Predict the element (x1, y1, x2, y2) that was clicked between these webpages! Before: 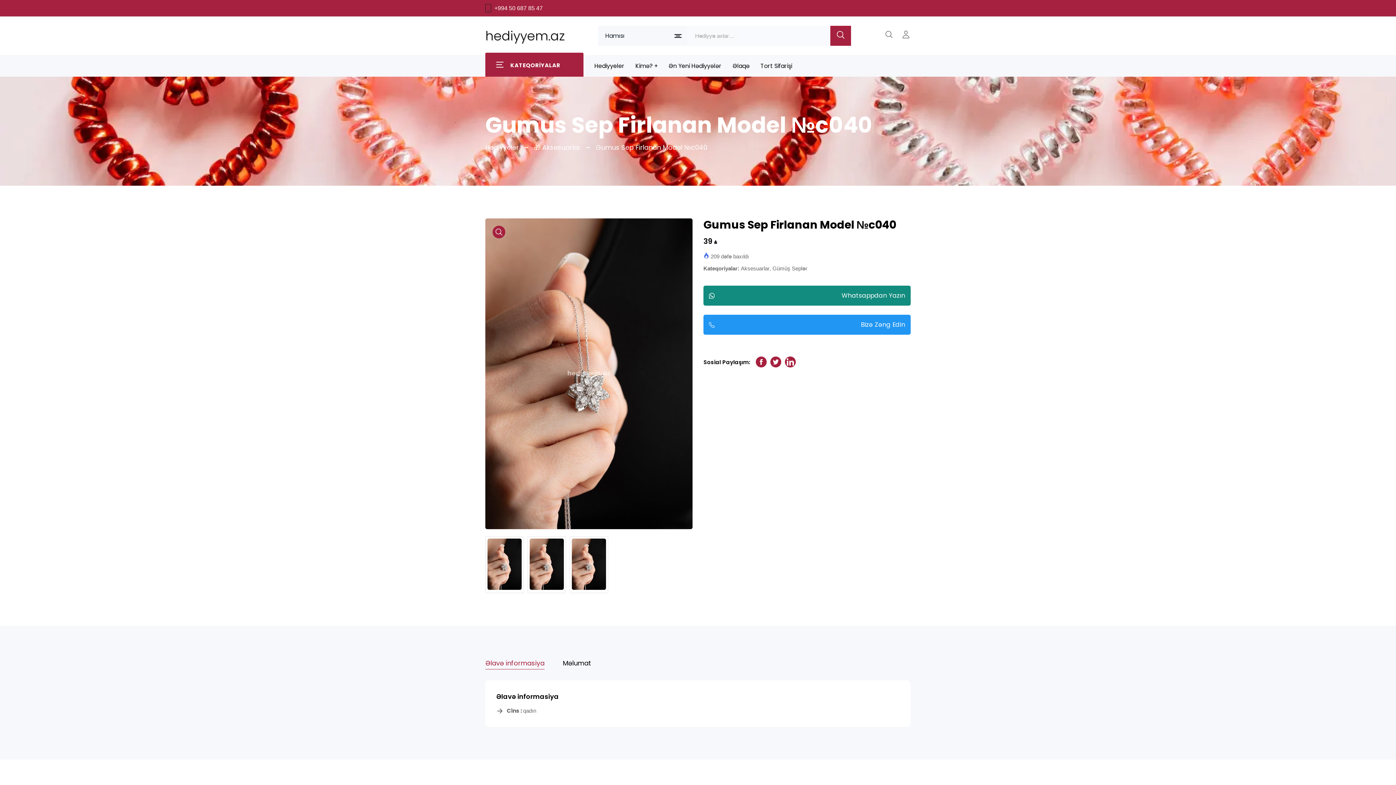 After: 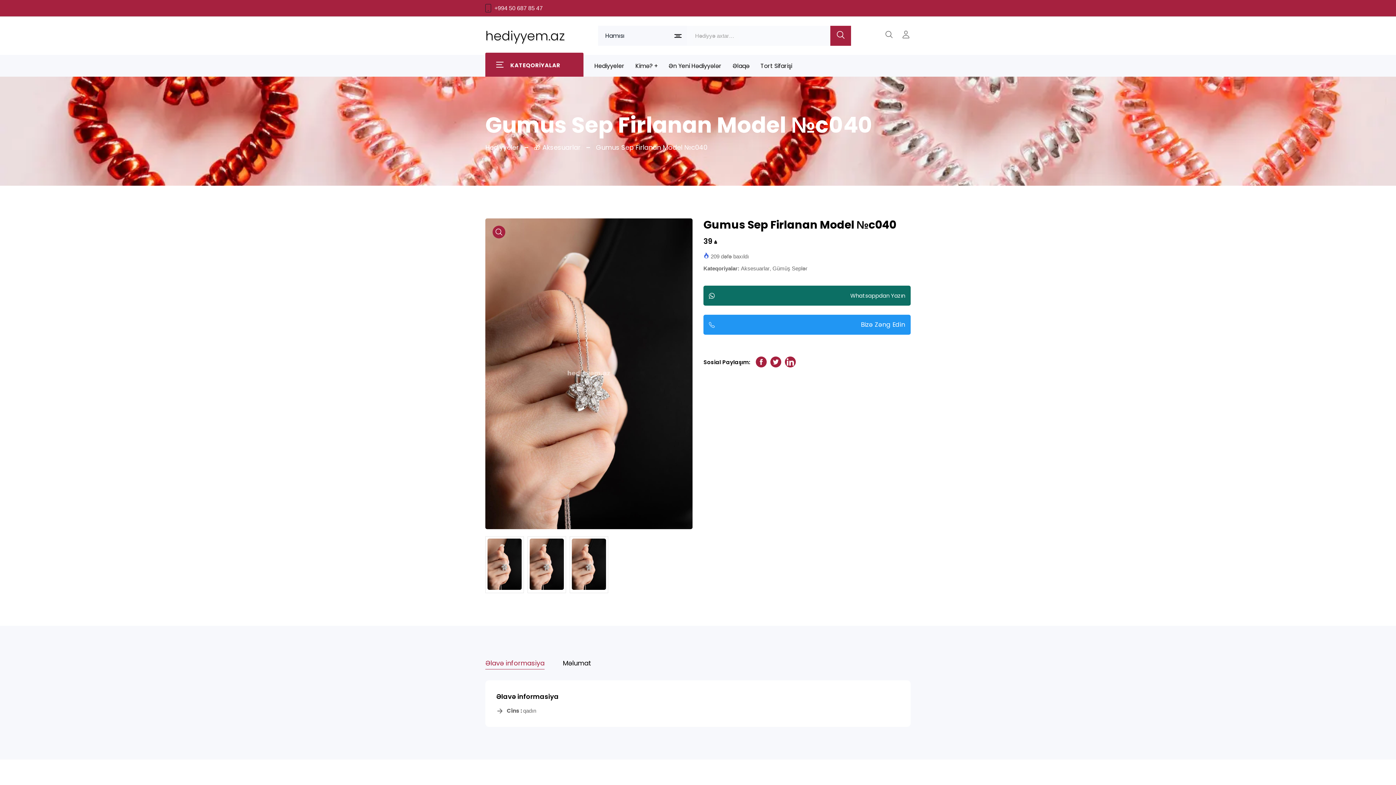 Action: label: Whatsappdan Yazın bbox: (703, 285, 910, 305)